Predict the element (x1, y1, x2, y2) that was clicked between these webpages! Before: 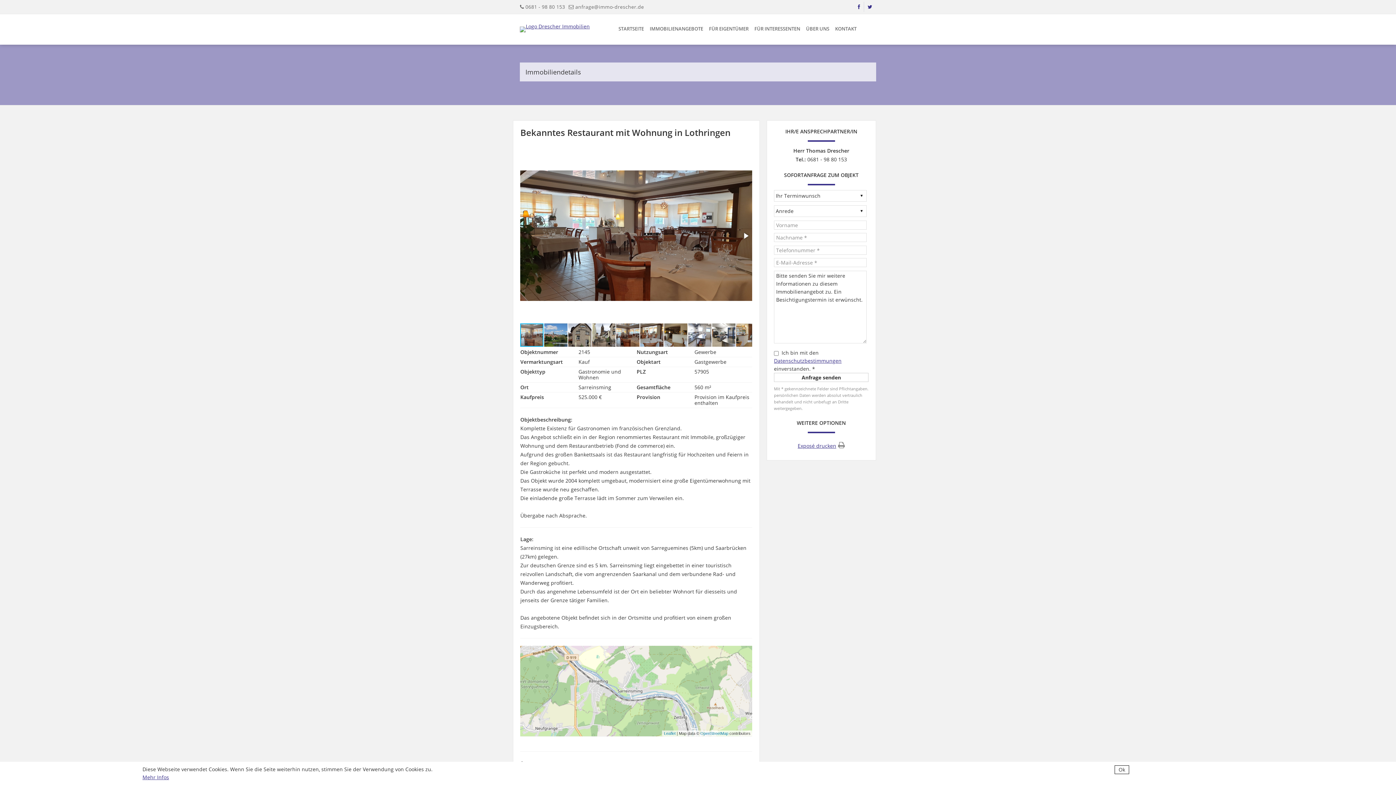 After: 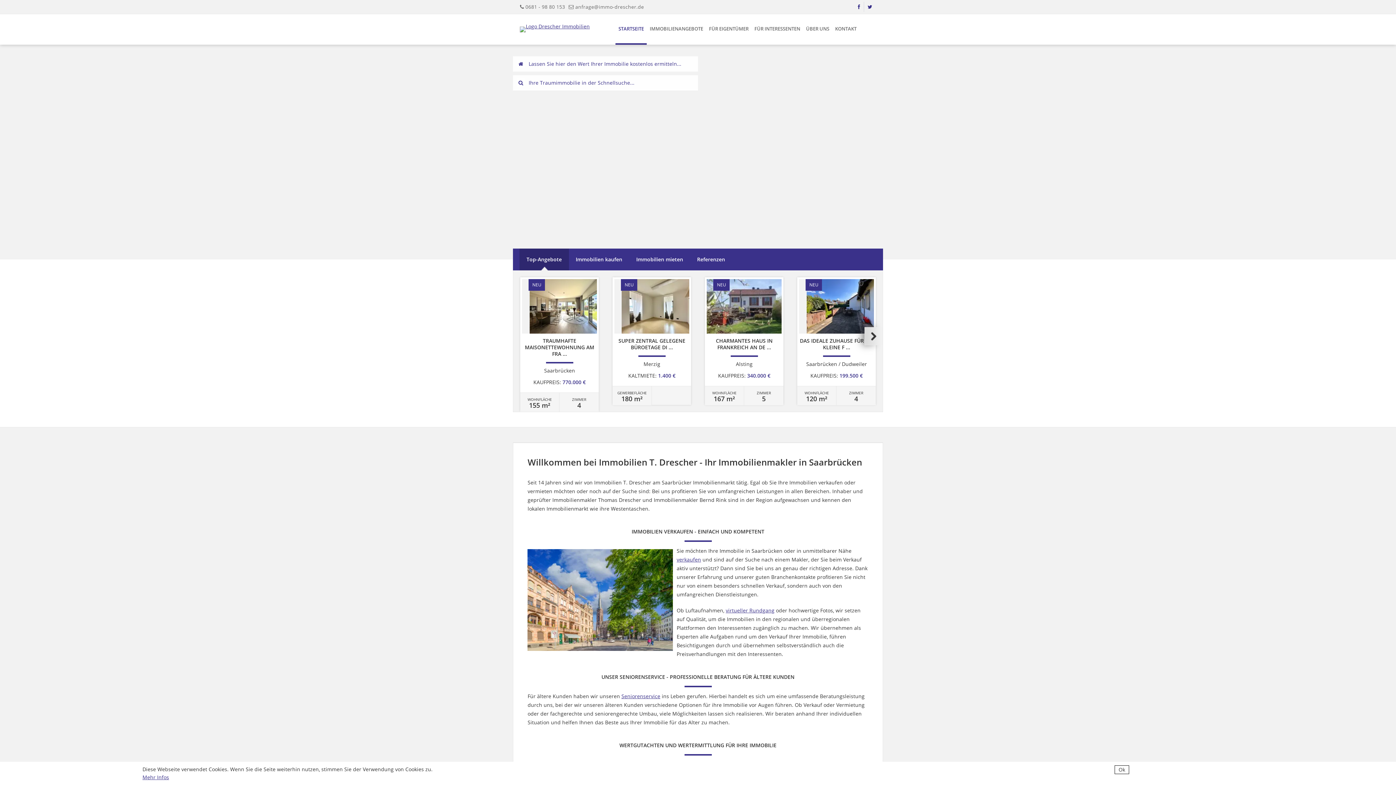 Action: bbox: (615, 14, 646, 44) label: STARTSEITE